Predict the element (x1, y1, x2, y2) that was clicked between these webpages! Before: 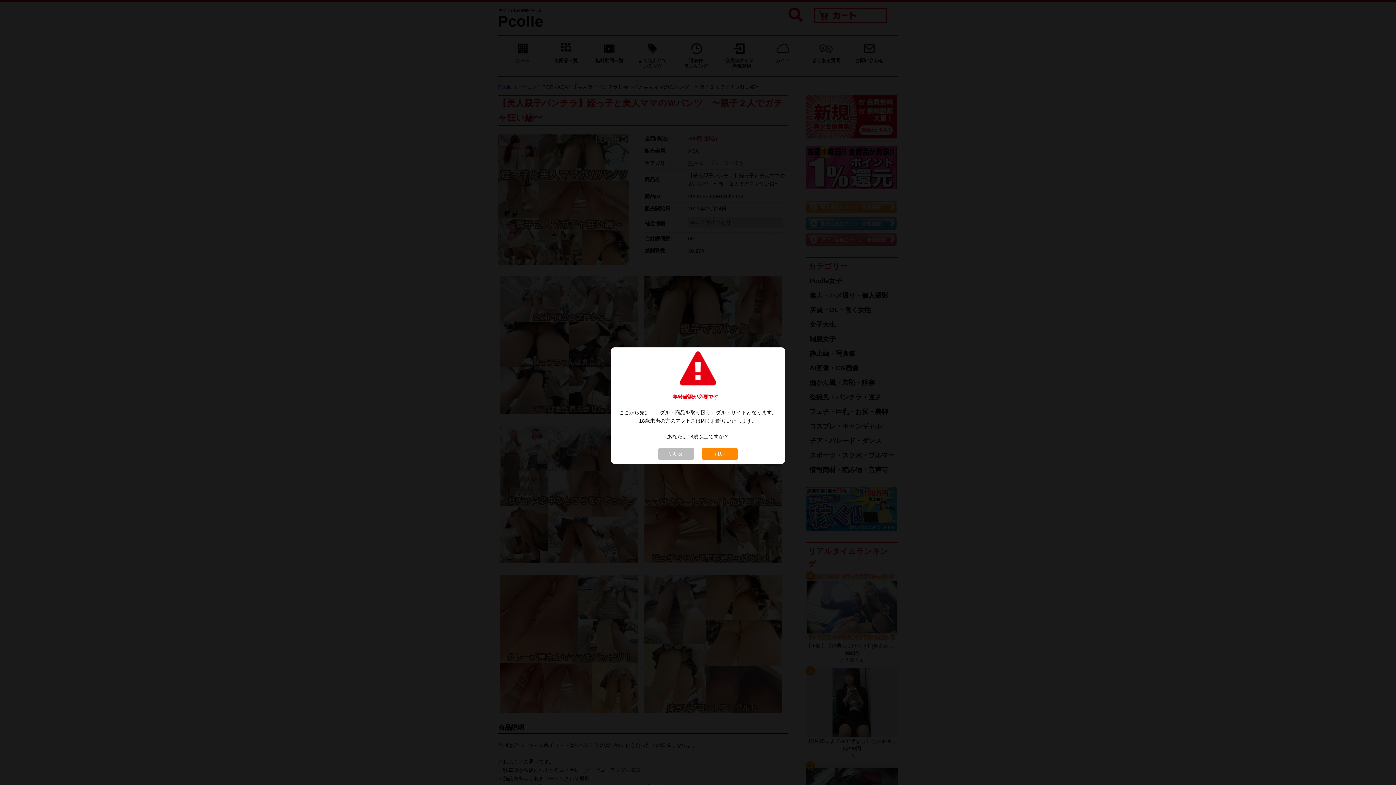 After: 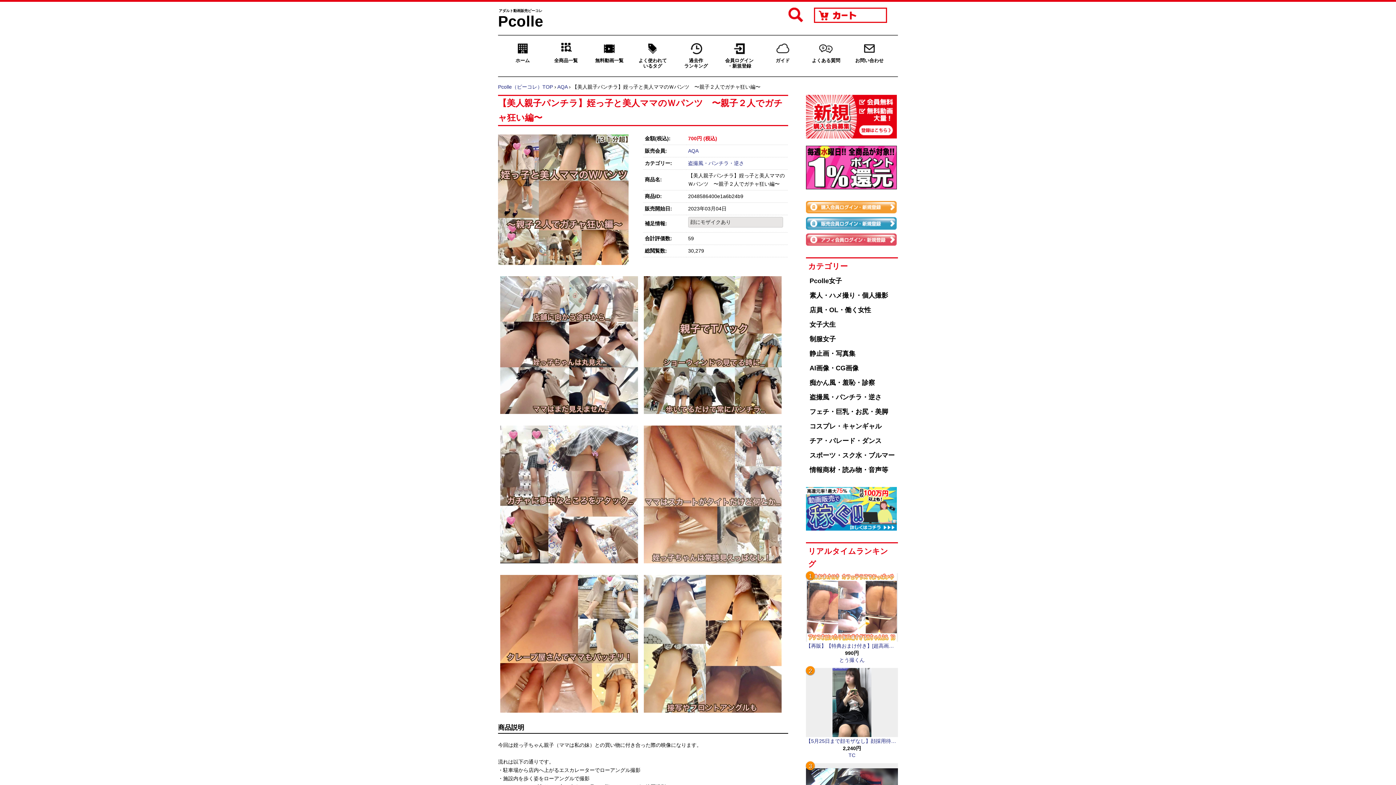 Action: label: はい bbox: (698, 450, 741, 456)